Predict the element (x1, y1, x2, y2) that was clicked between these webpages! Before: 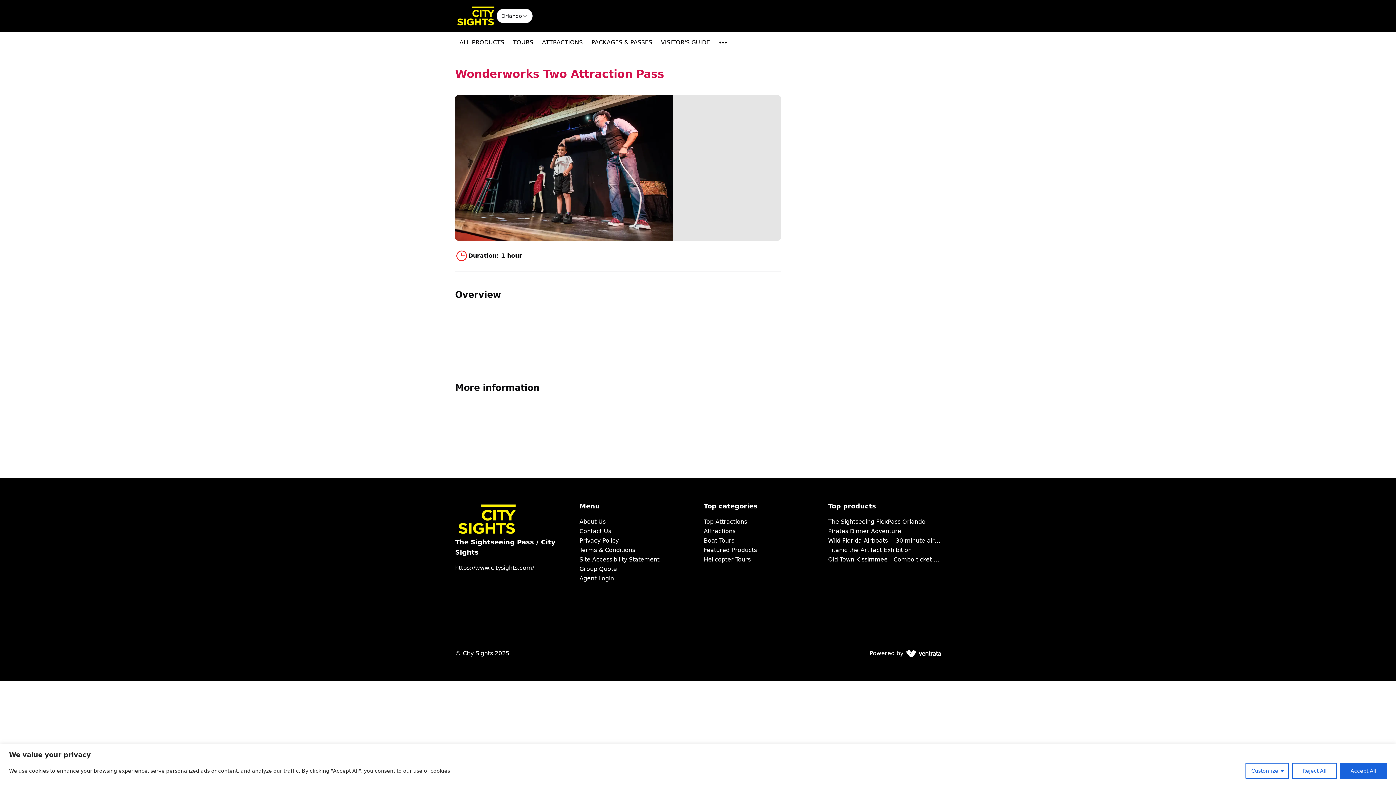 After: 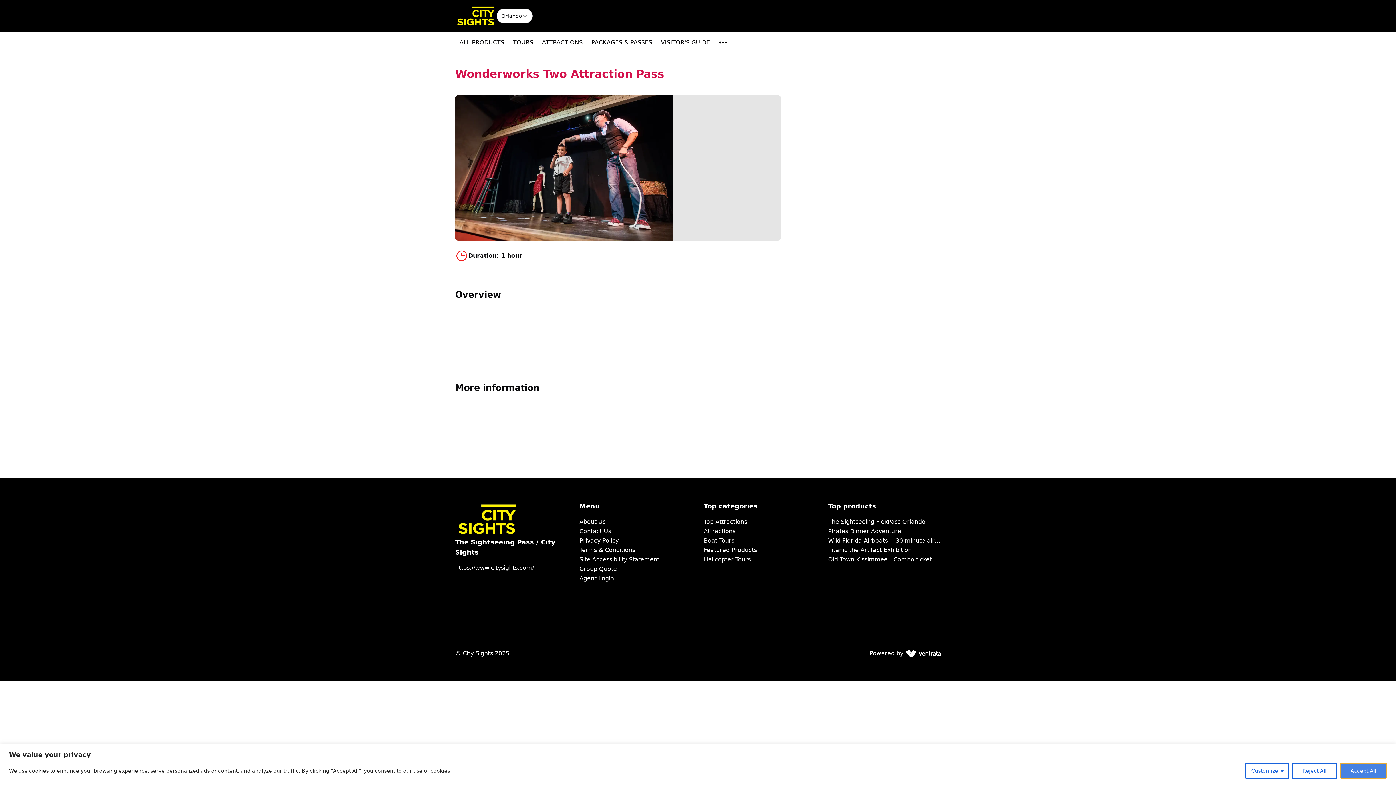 Action: bbox: (1340, 763, 1387, 779) label: Accept All